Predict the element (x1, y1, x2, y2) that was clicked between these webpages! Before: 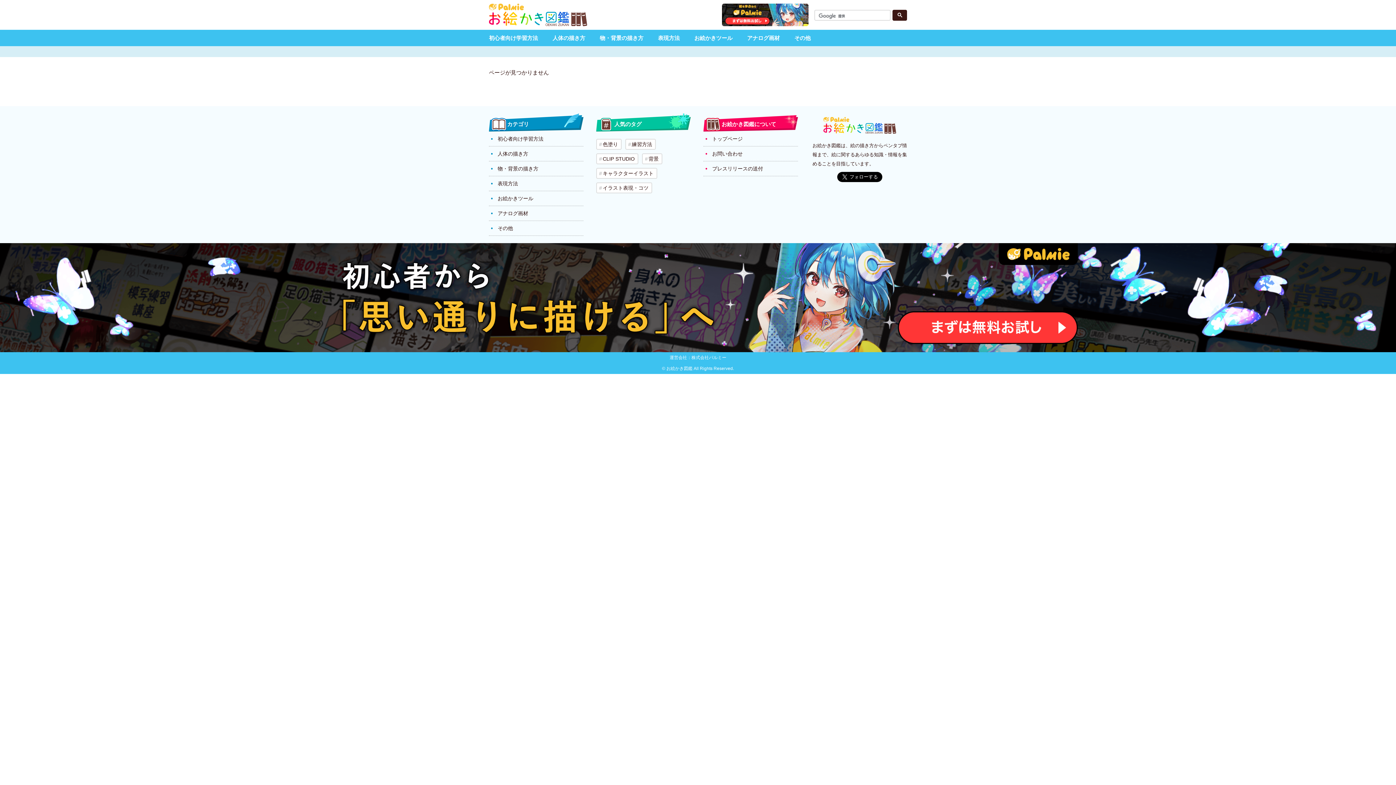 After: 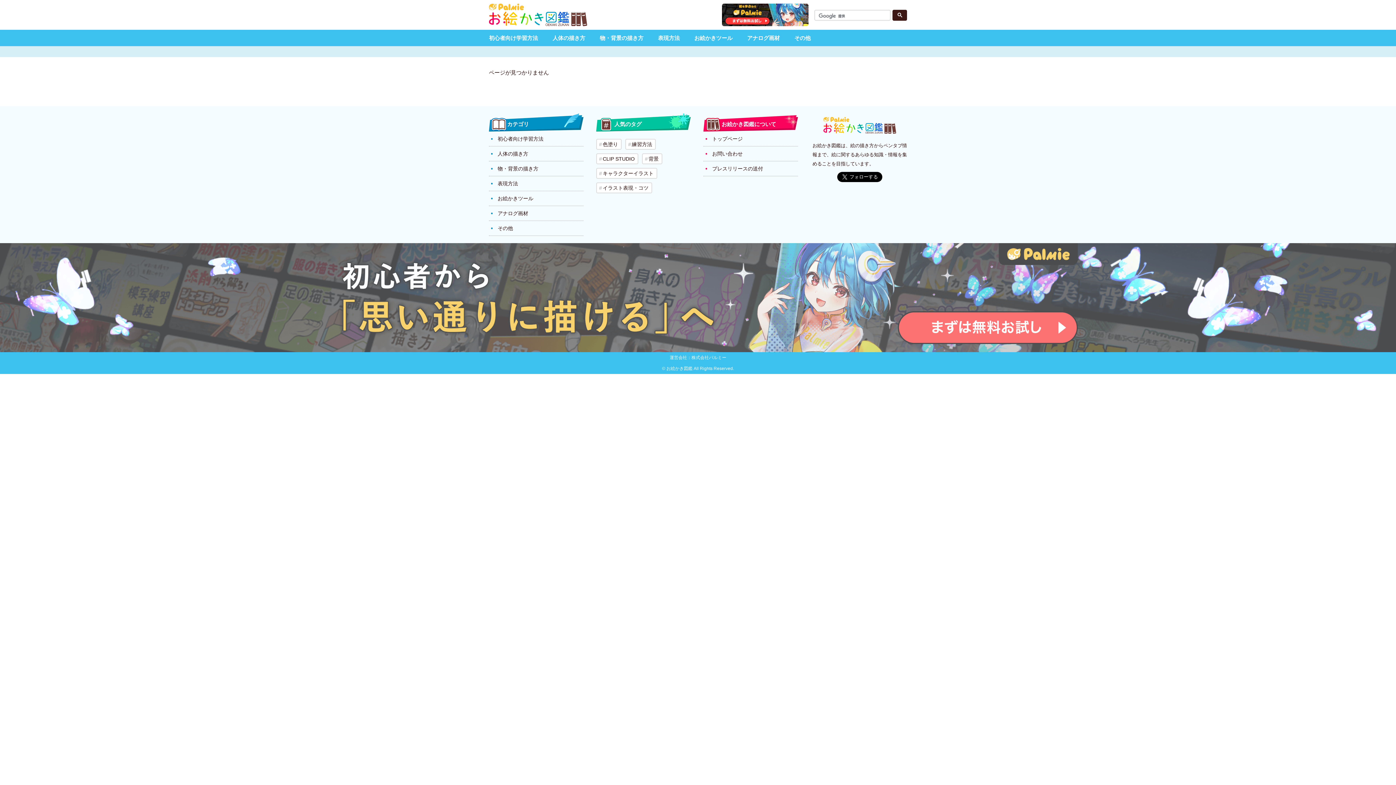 Action: bbox: (0, 243, 1396, 352)